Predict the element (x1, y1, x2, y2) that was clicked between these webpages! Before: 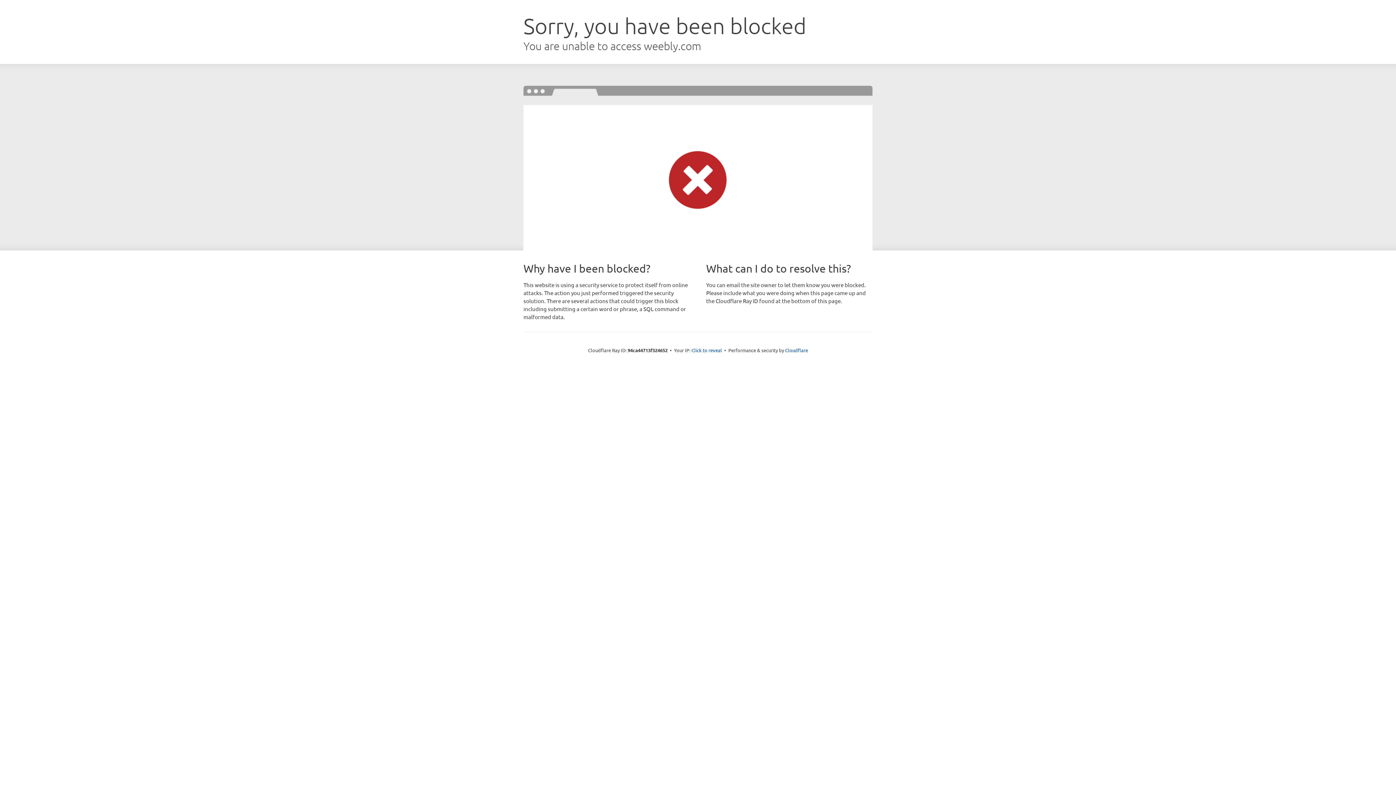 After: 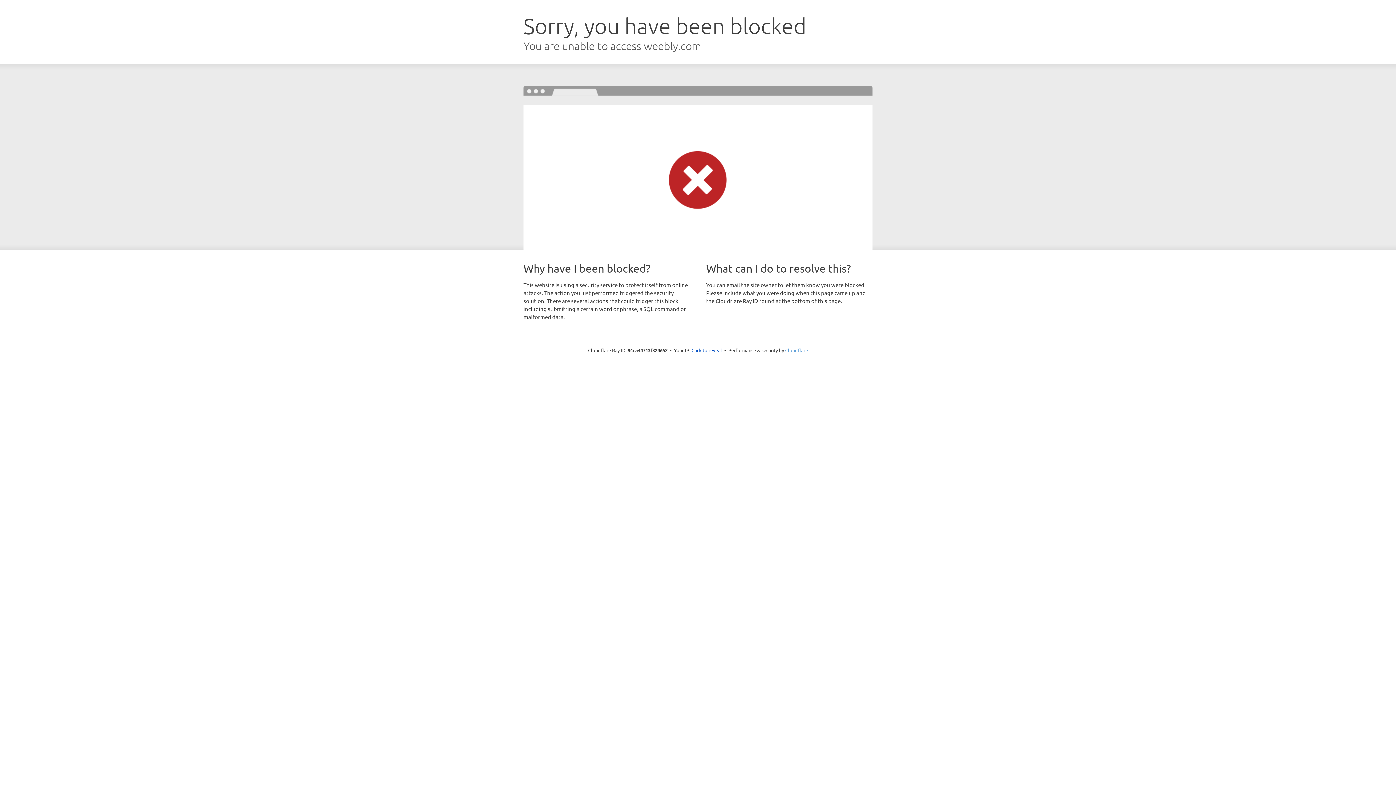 Action: label: Cloudflare bbox: (785, 347, 808, 353)